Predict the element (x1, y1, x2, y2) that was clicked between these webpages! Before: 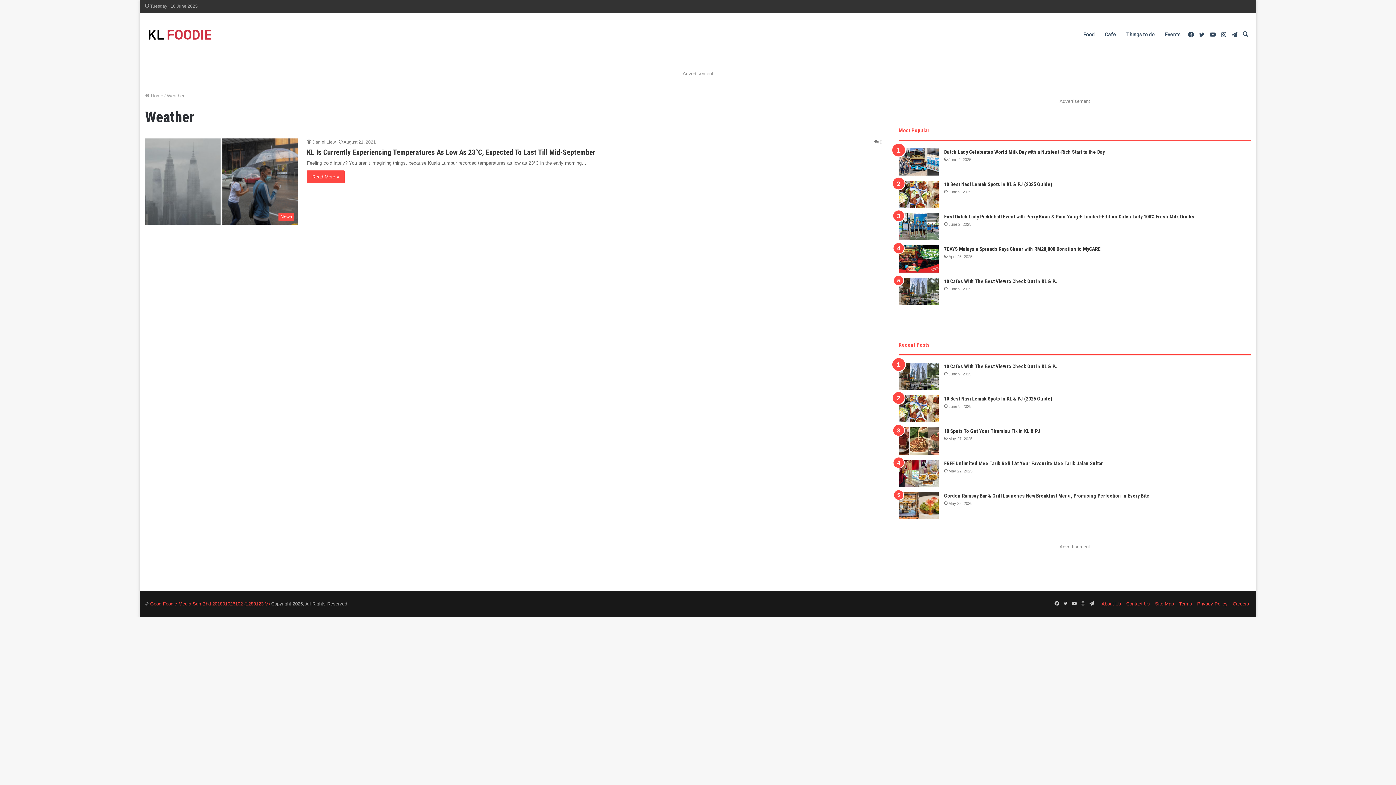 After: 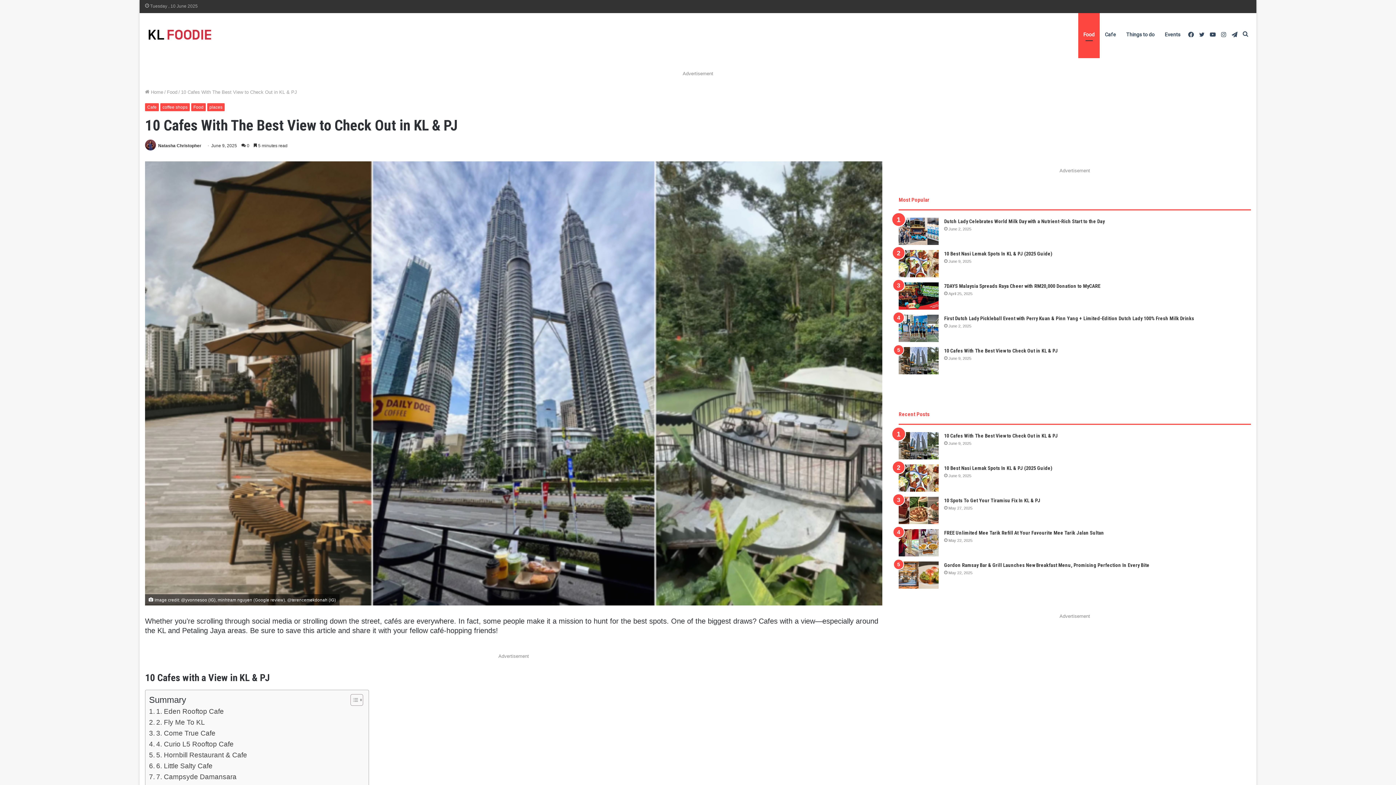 Action: label: 10 Cafes With The Best View to Check Out in KL & PJ bbox: (898, 362, 938, 390)